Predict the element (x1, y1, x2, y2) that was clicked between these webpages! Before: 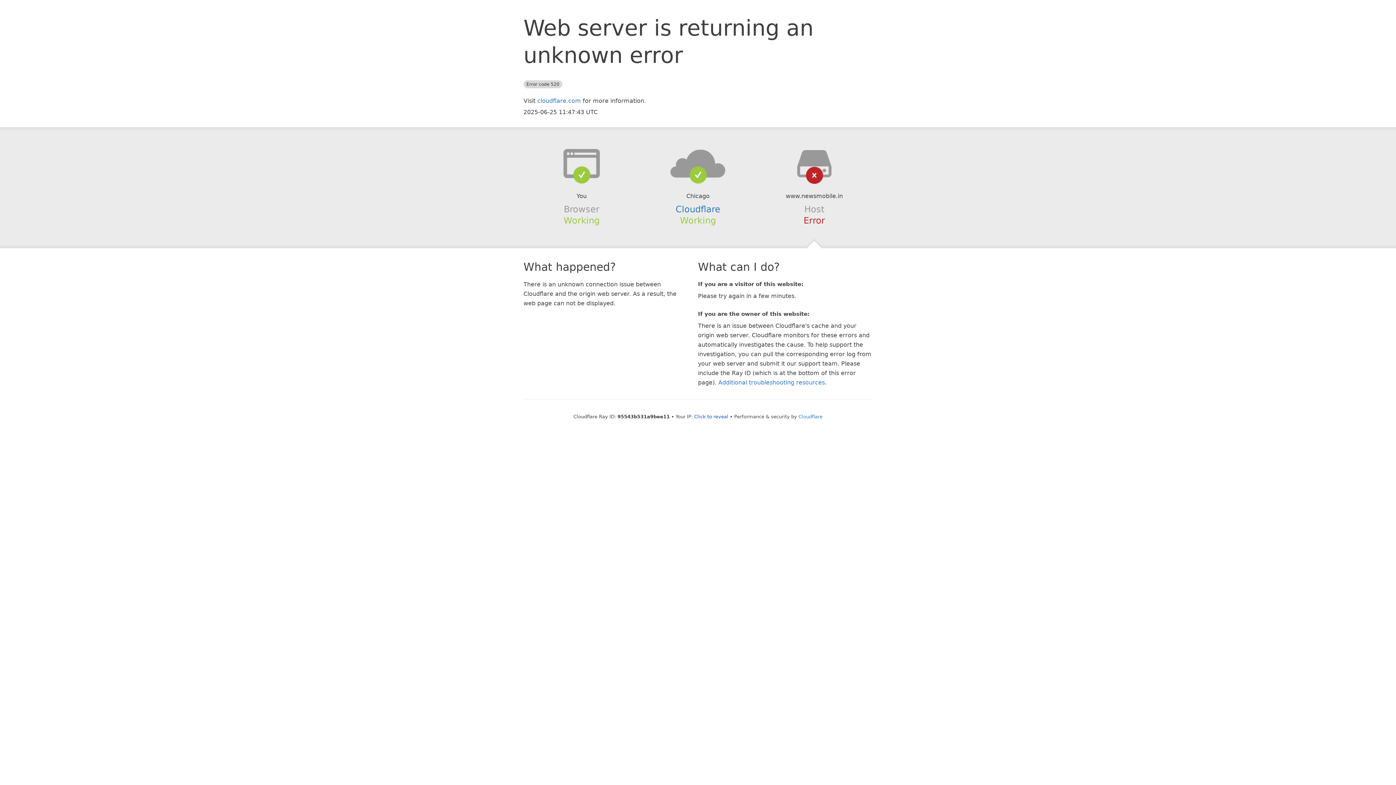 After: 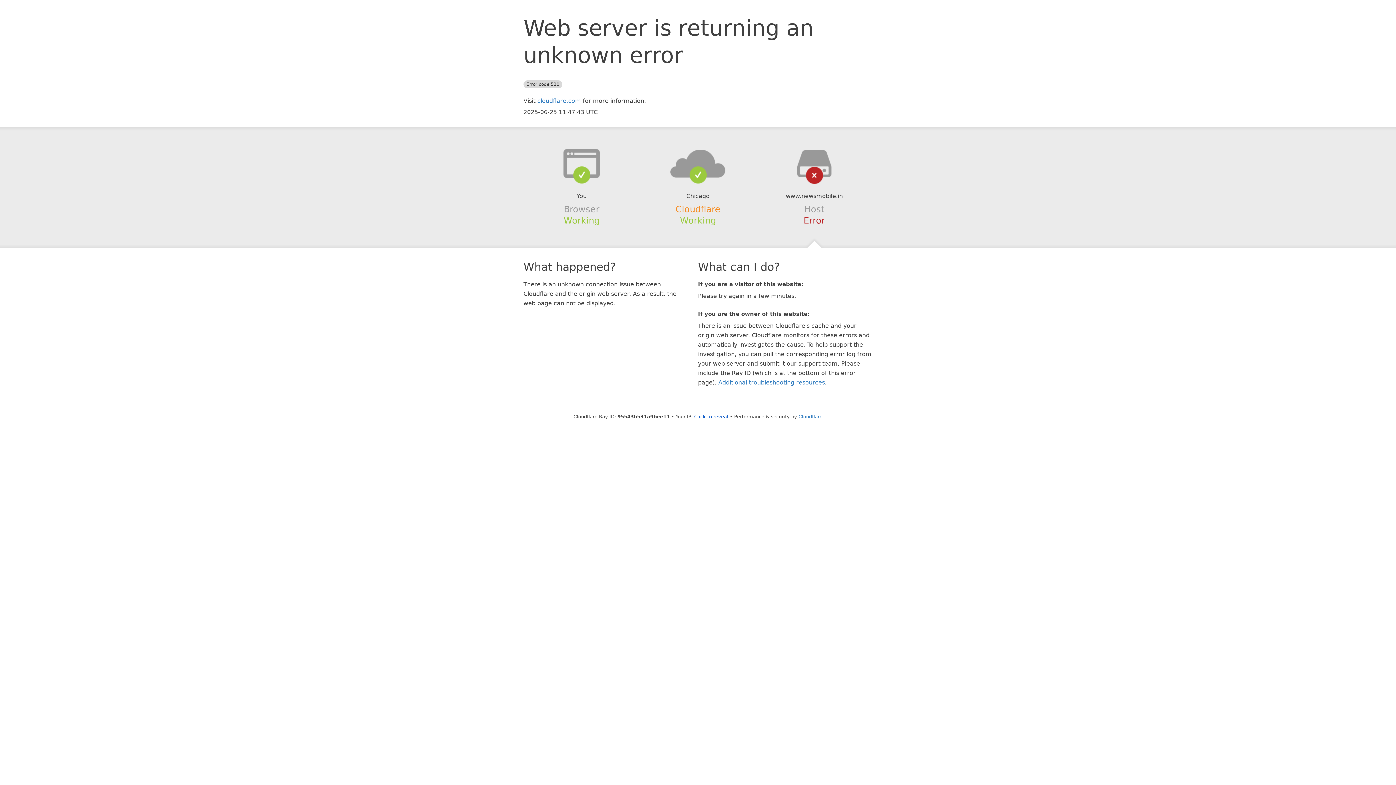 Action: bbox: (675, 204, 720, 214) label: Cloudflare